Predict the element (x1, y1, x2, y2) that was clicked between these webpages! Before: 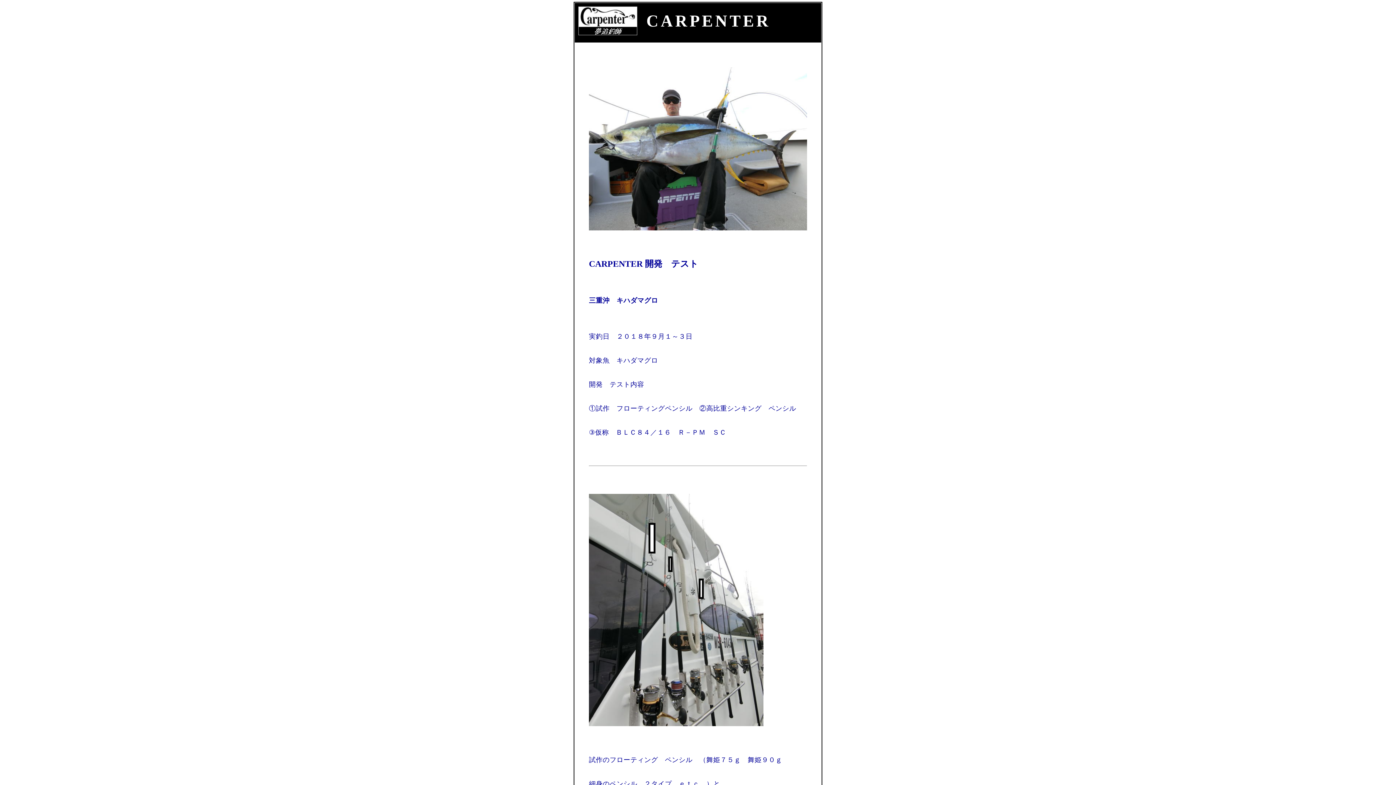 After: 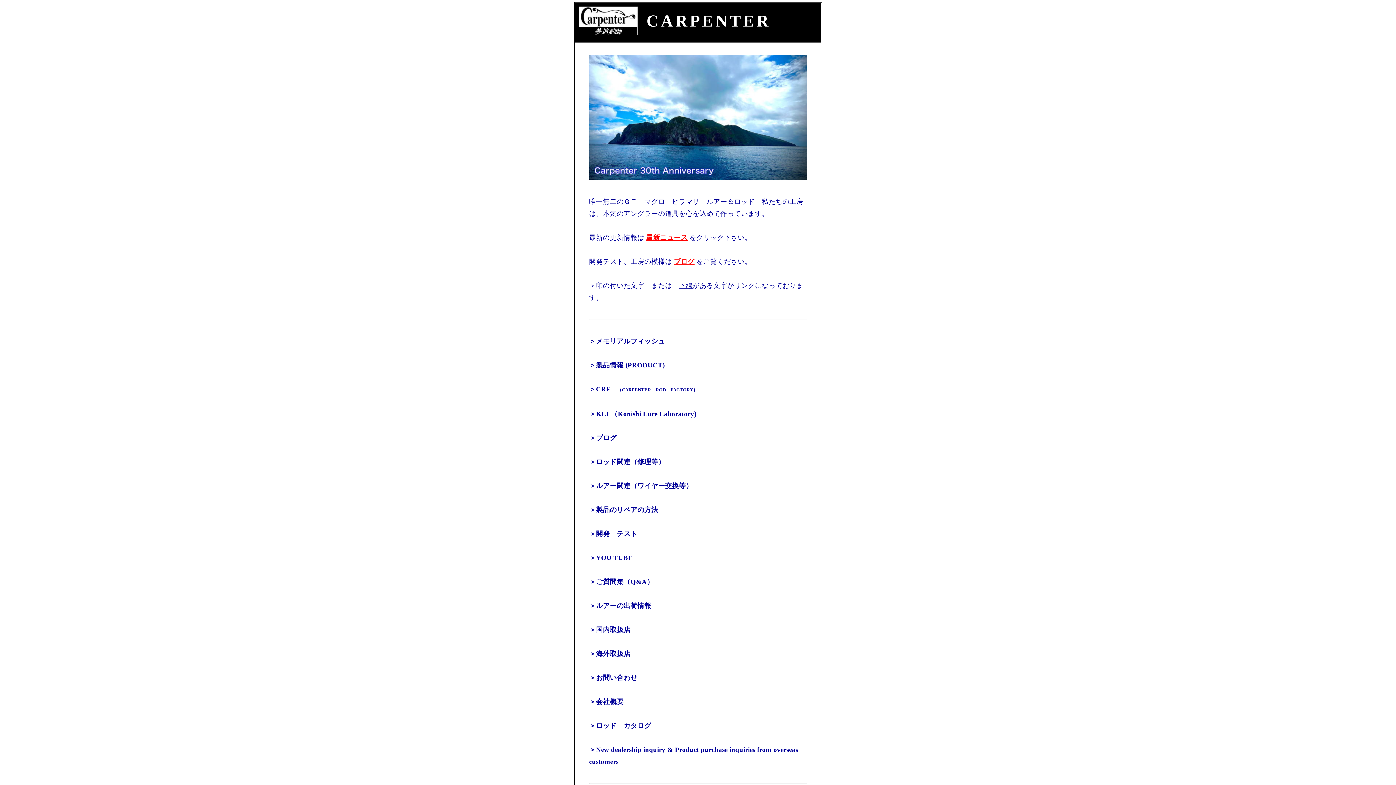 Action: bbox: (578, 29, 637, 36)